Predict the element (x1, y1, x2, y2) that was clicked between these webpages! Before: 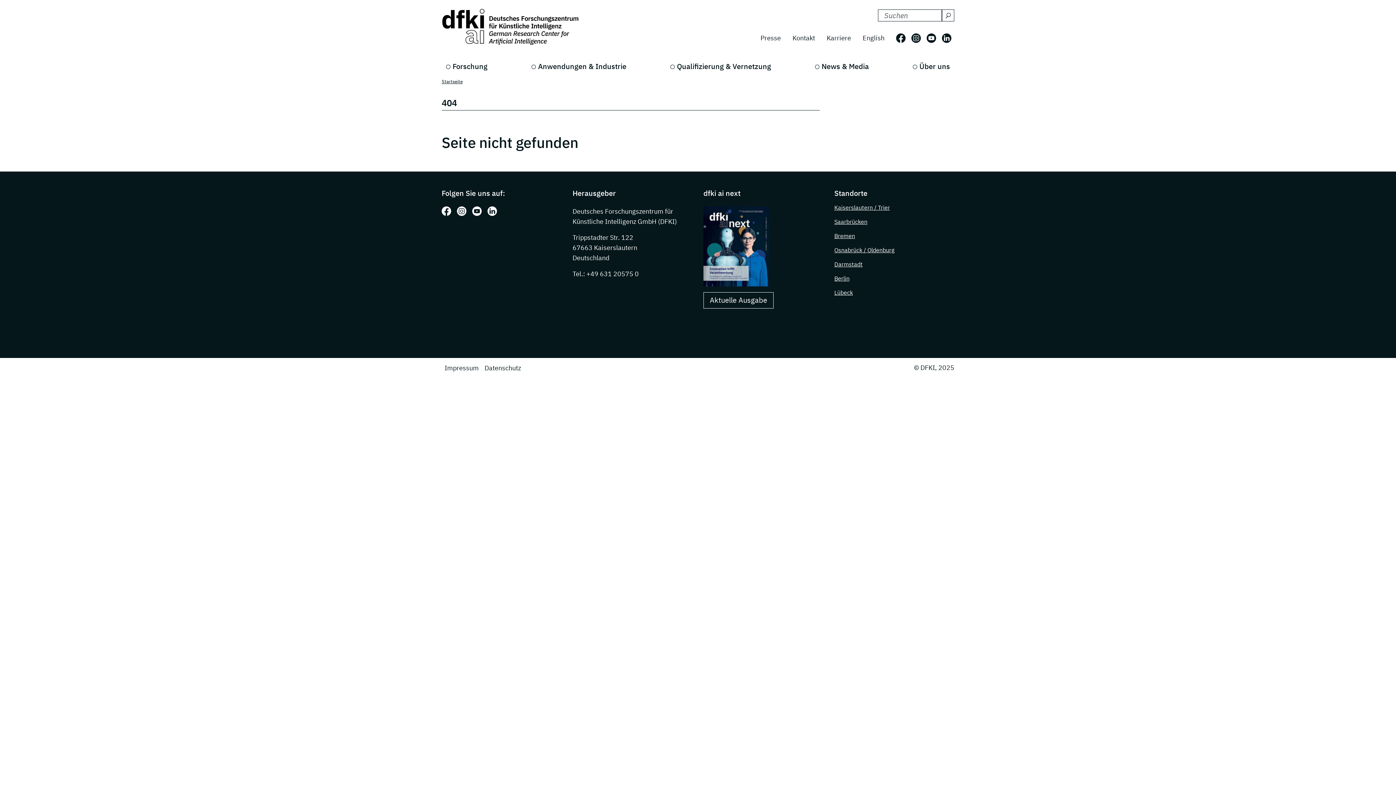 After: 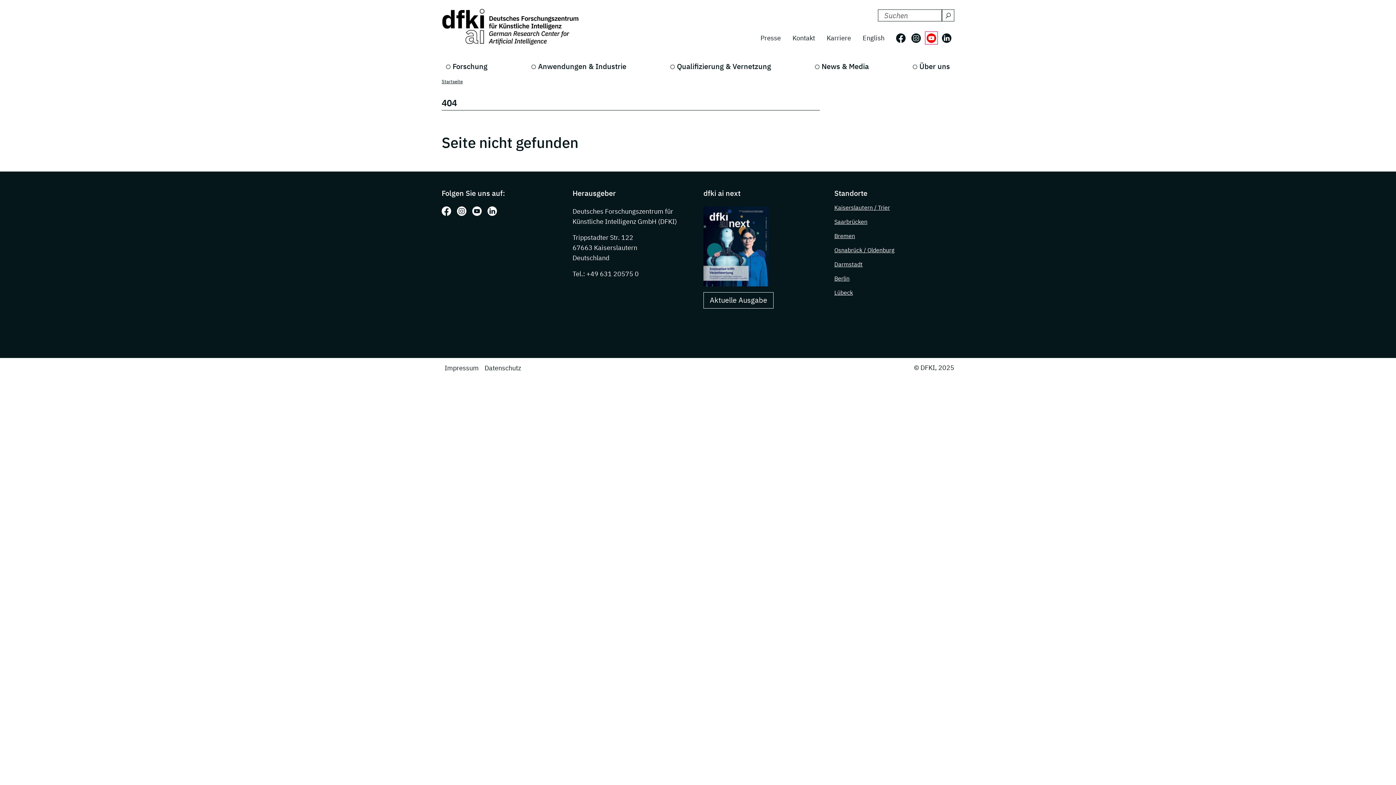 Action: label: Folgen Sie uns auf: Youtube bbox: (926, 33, 936, 42)